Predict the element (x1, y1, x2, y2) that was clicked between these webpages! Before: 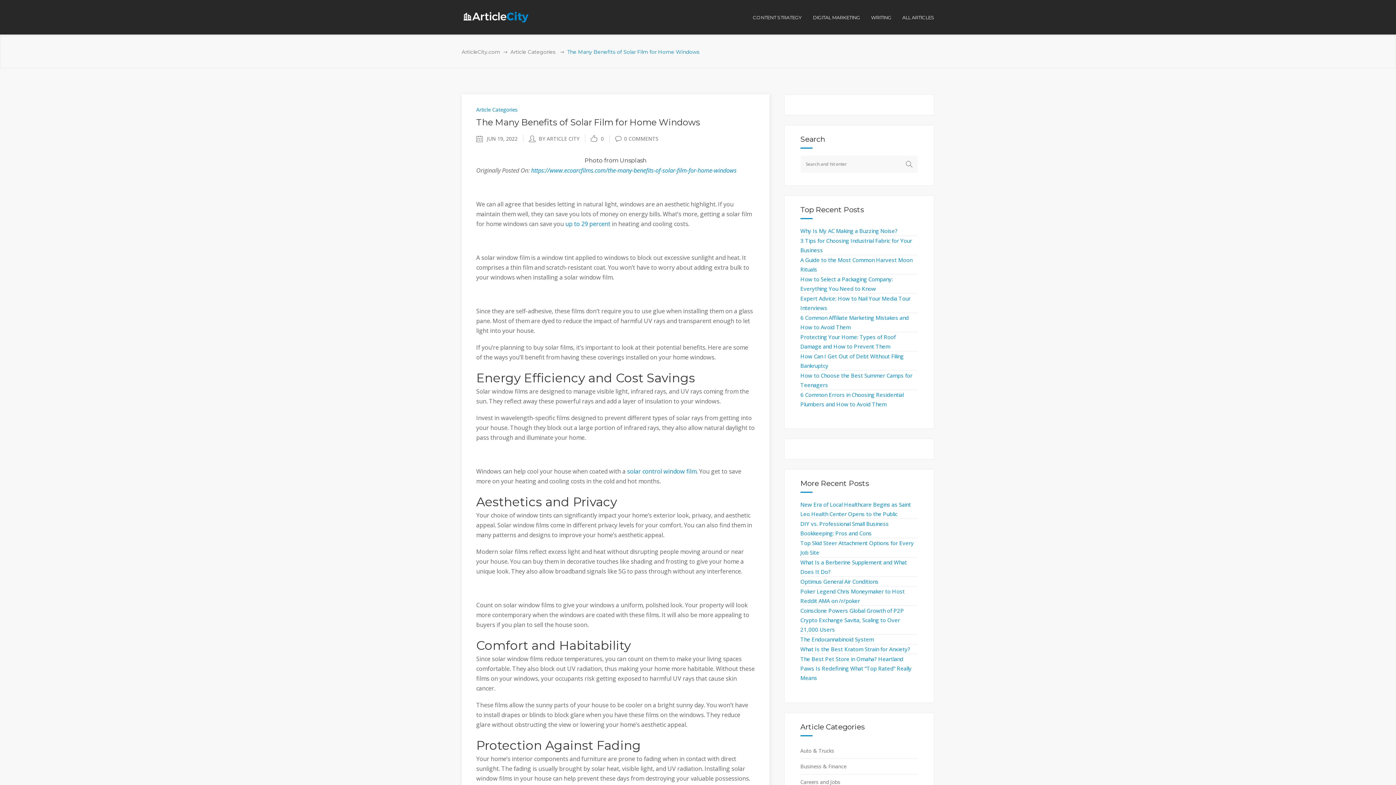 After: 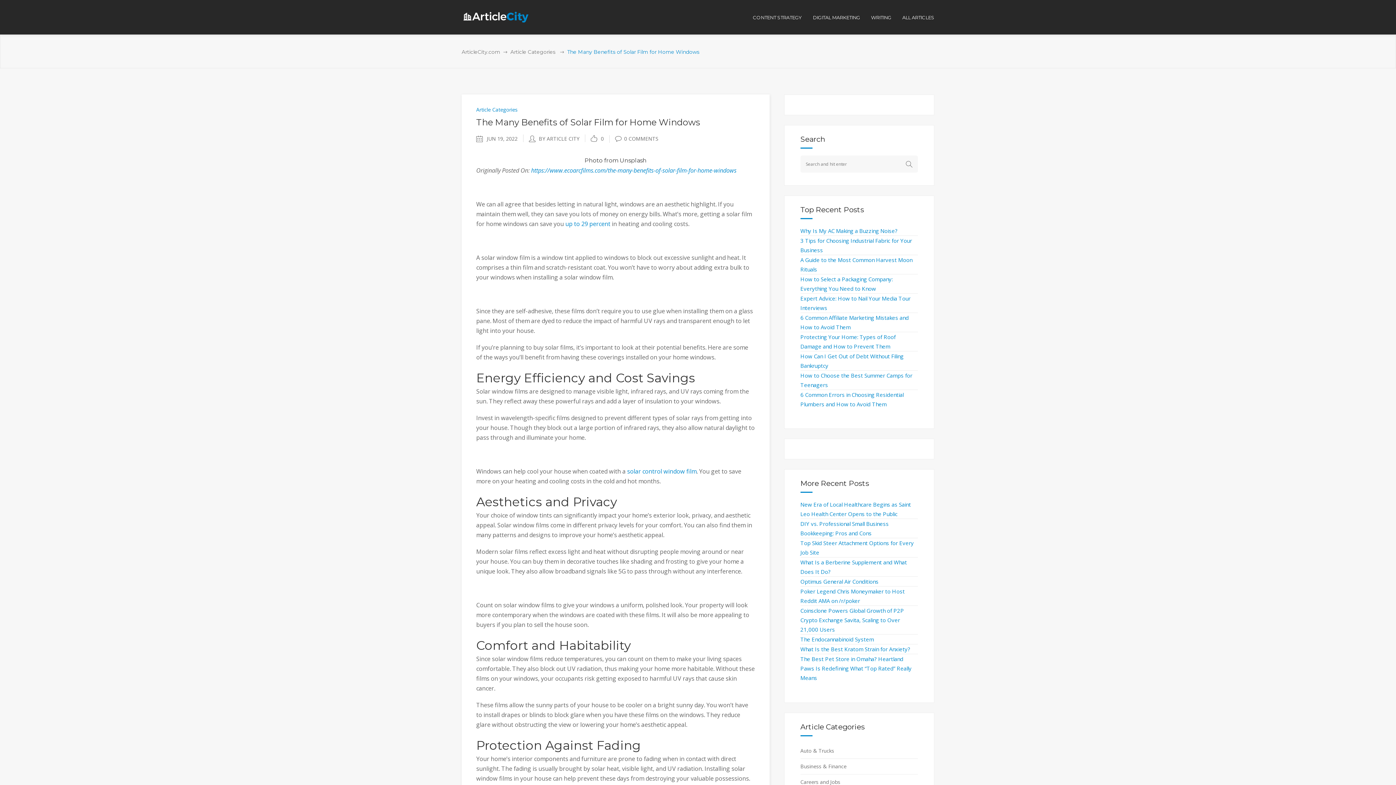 Action: label:  0 COMMENTS bbox: (615, 135, 658, 142)